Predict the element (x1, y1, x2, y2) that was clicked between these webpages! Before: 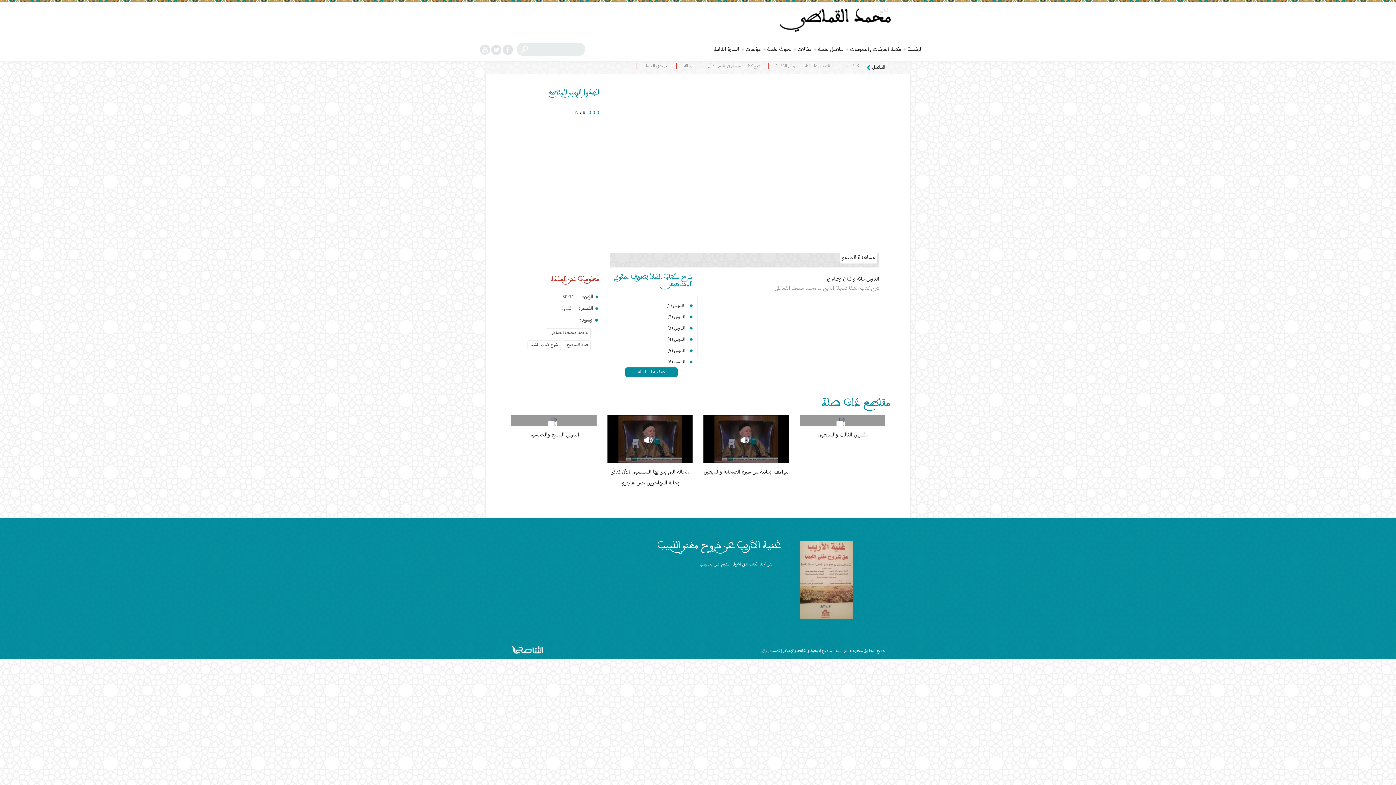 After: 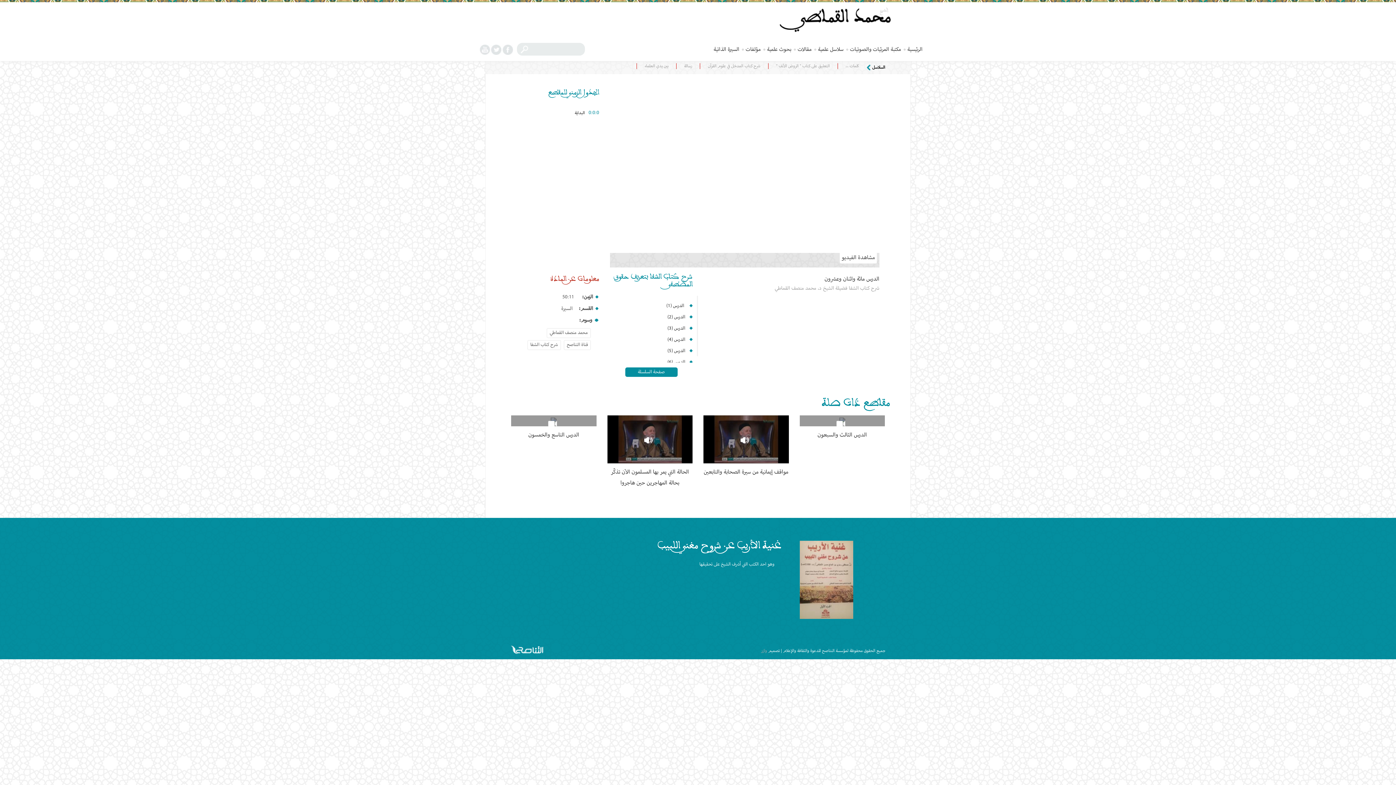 Action: bbox: (491, 44, 502, 55)